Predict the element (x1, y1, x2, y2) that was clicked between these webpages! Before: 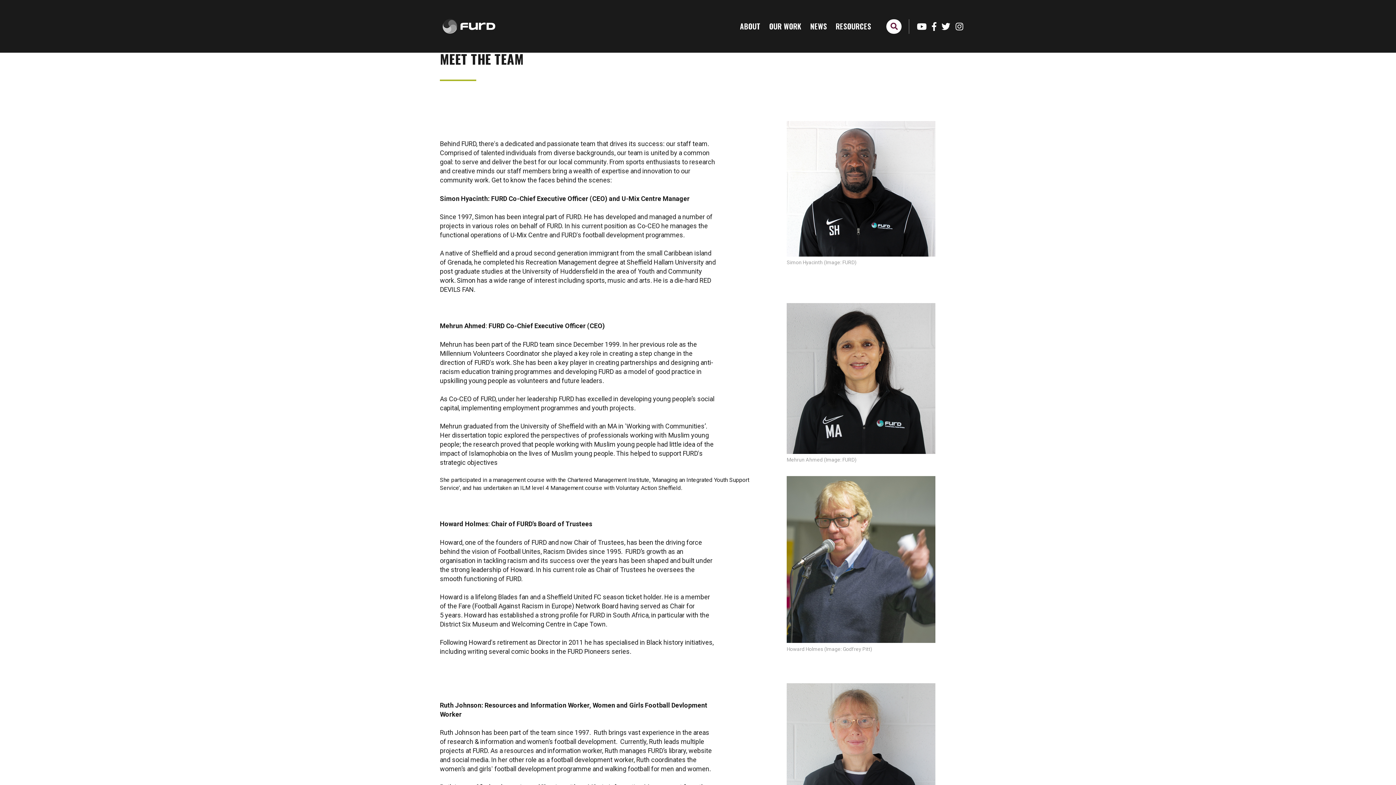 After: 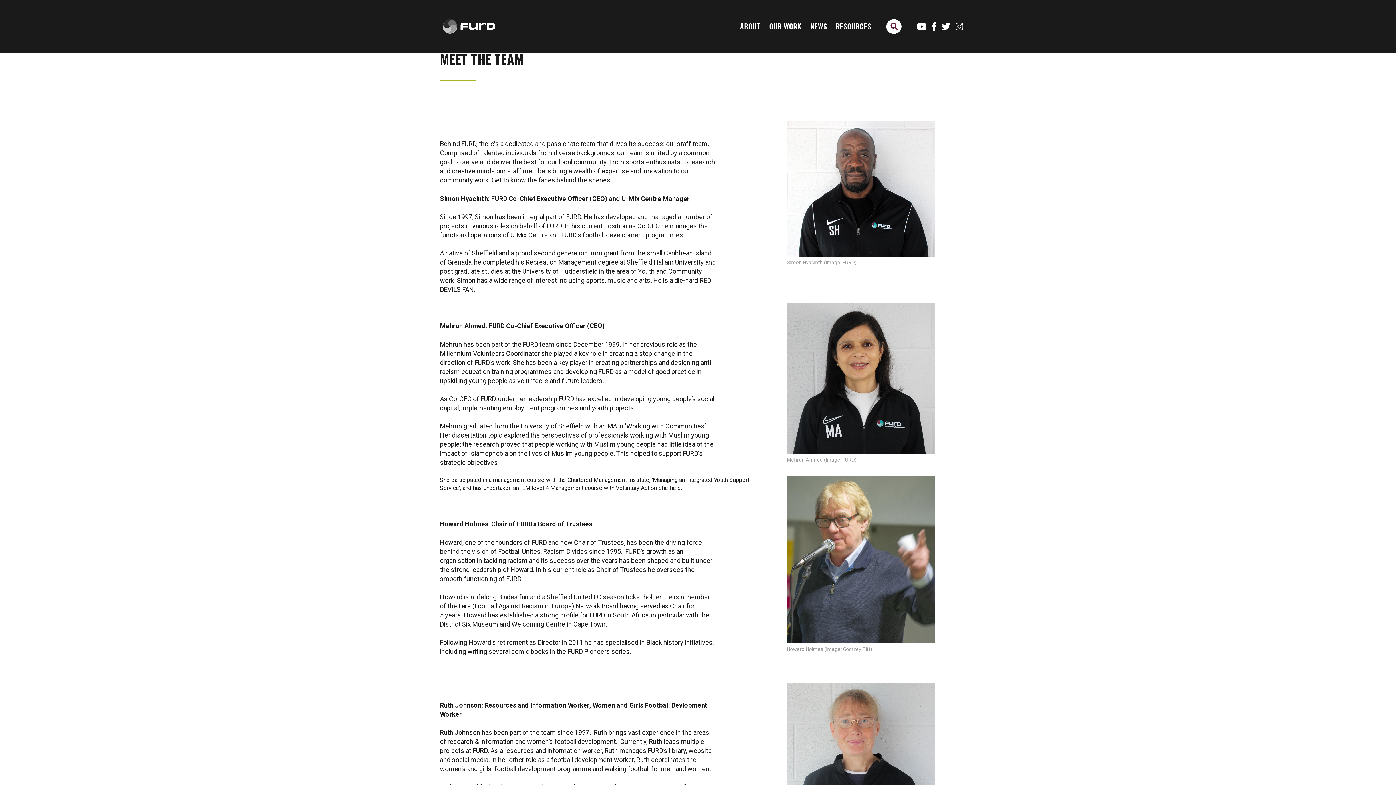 Action: bbox: (888, 21, 899, 32)